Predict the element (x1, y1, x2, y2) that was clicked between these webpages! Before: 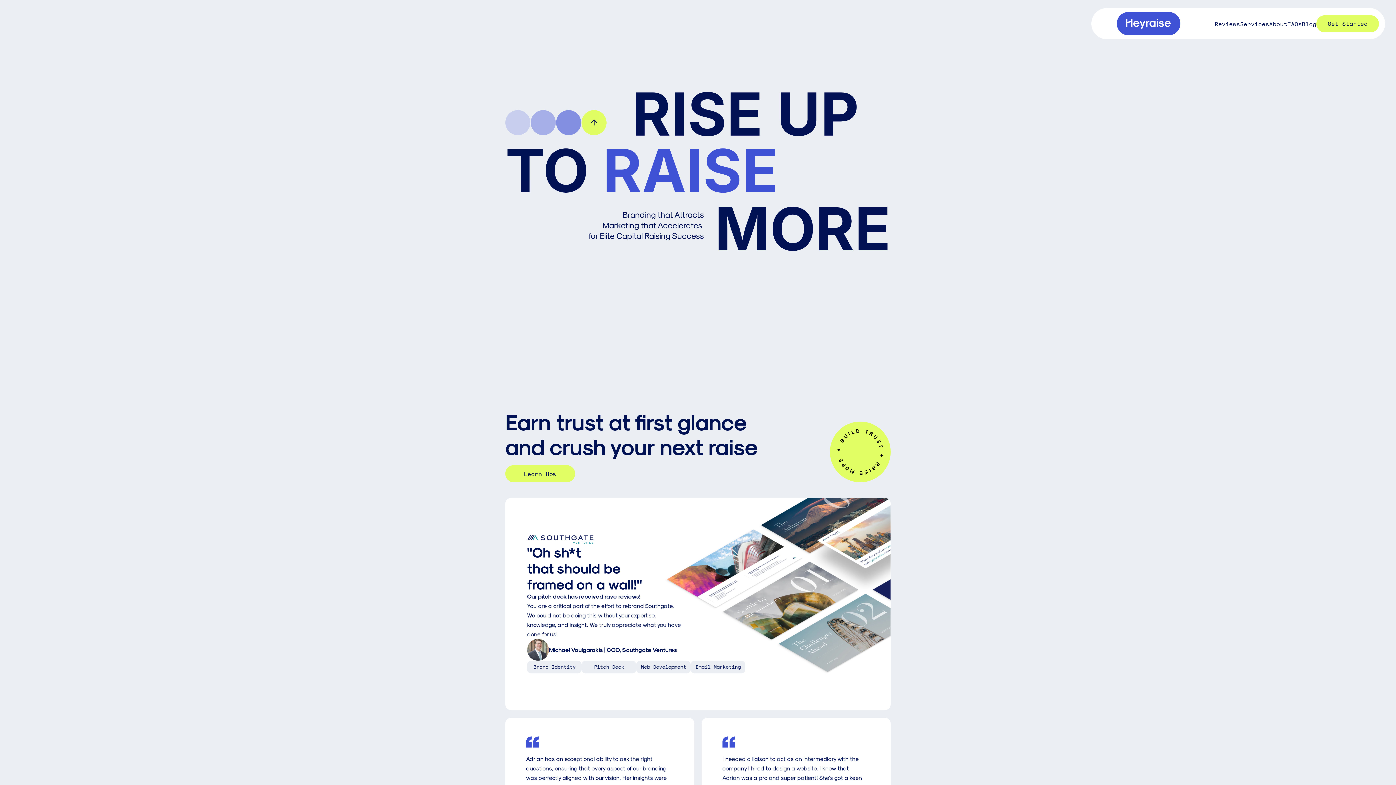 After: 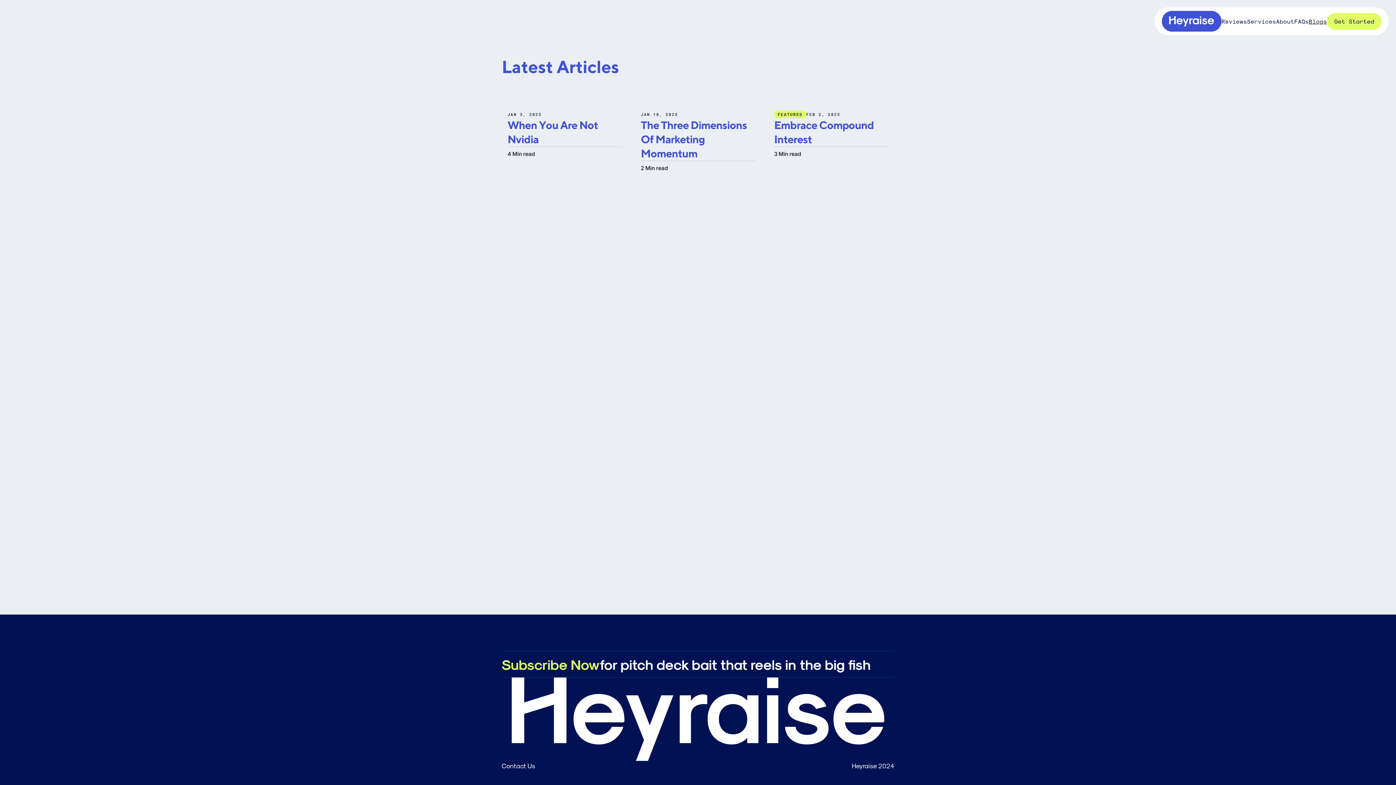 Action: bbox: (1302, 20, 1316, 27) label: Blog